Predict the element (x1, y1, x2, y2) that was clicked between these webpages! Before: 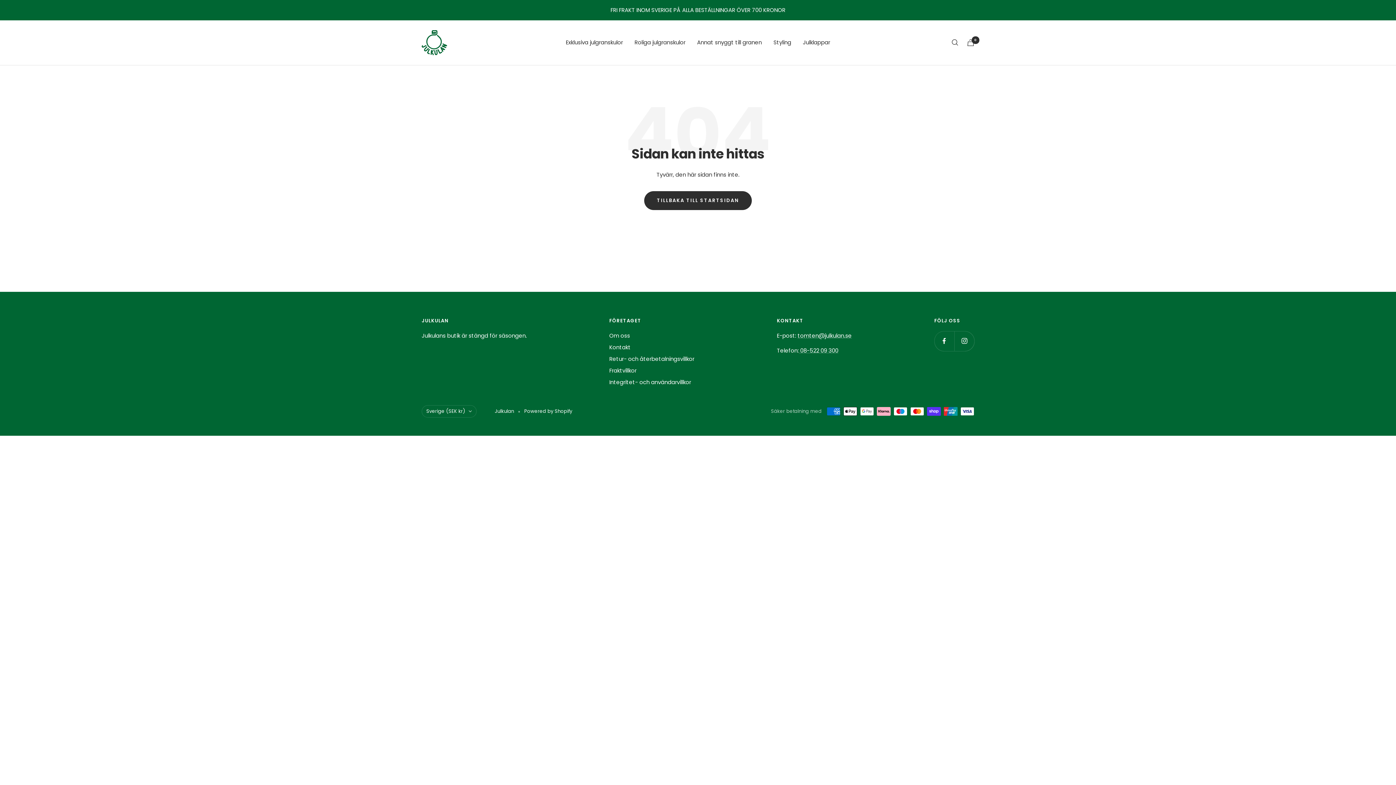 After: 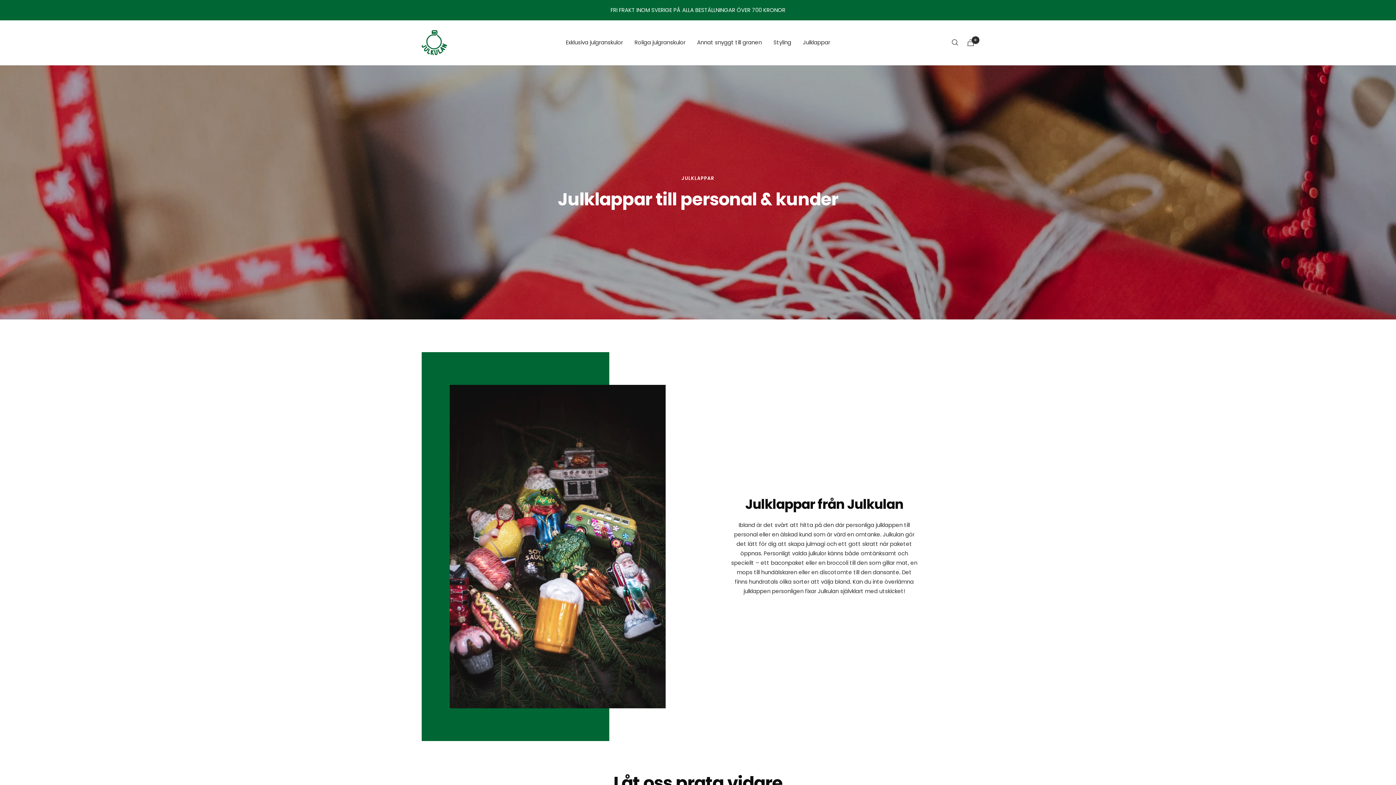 Action: label: Julklappar bbox: (803, 37, 830, 47)